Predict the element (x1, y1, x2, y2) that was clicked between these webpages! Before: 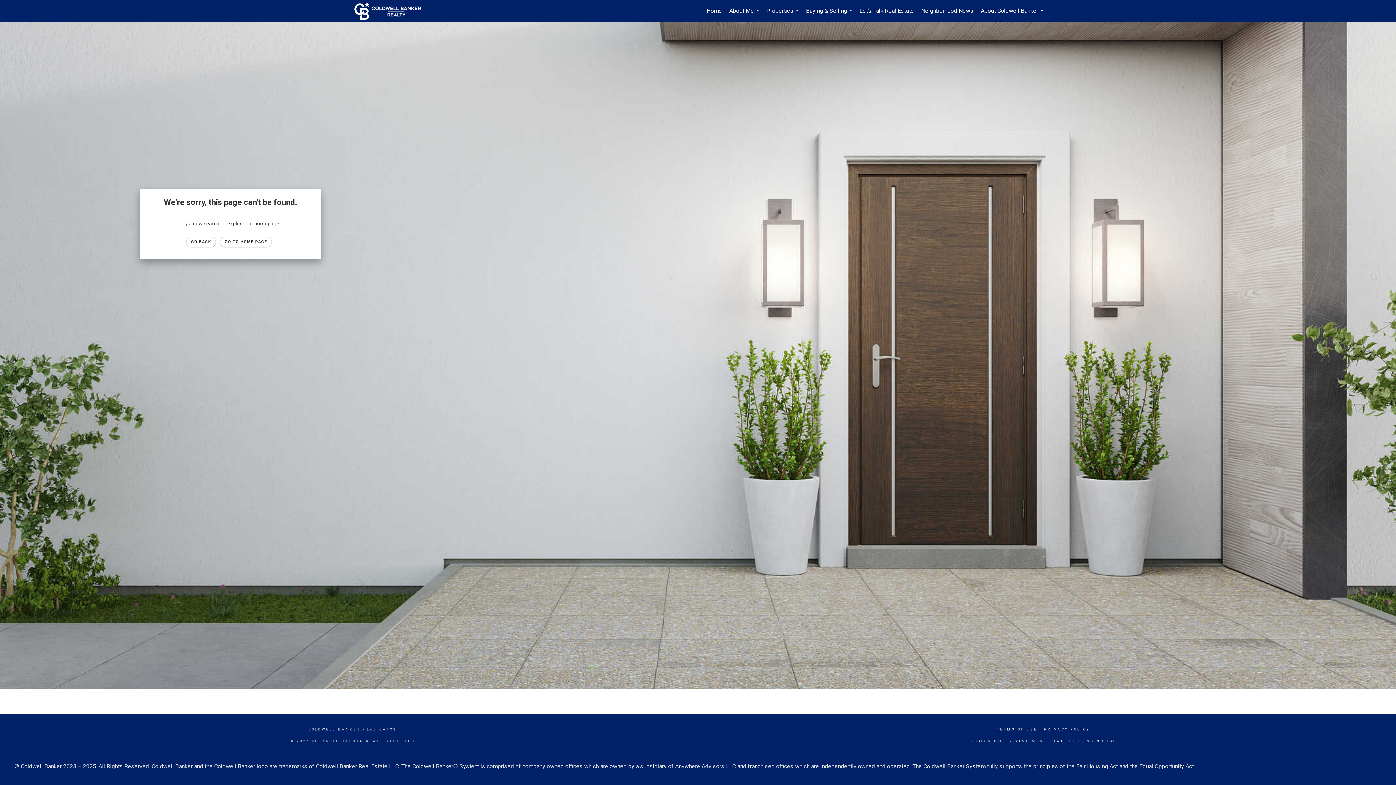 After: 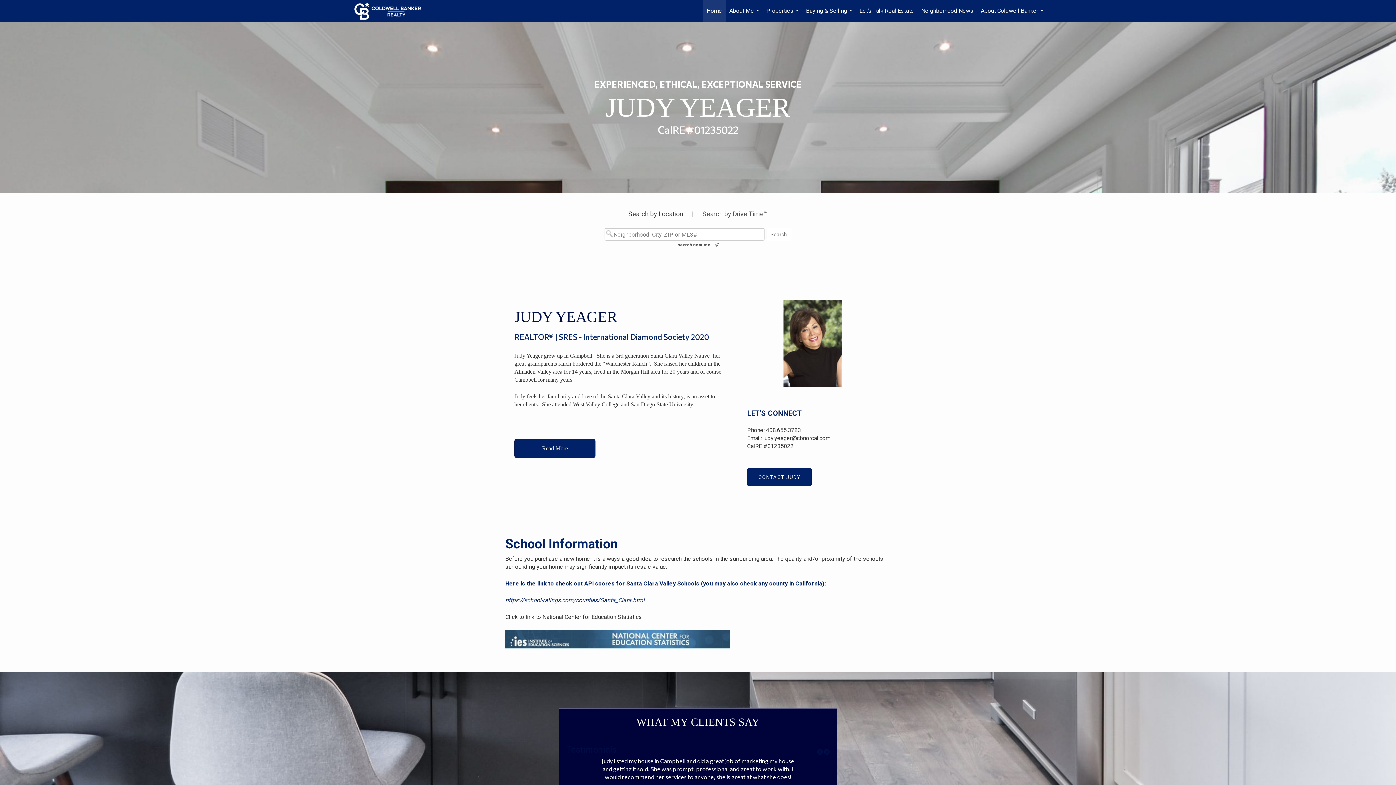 Action: bbox: (703, 0, 725, 21) label: Home